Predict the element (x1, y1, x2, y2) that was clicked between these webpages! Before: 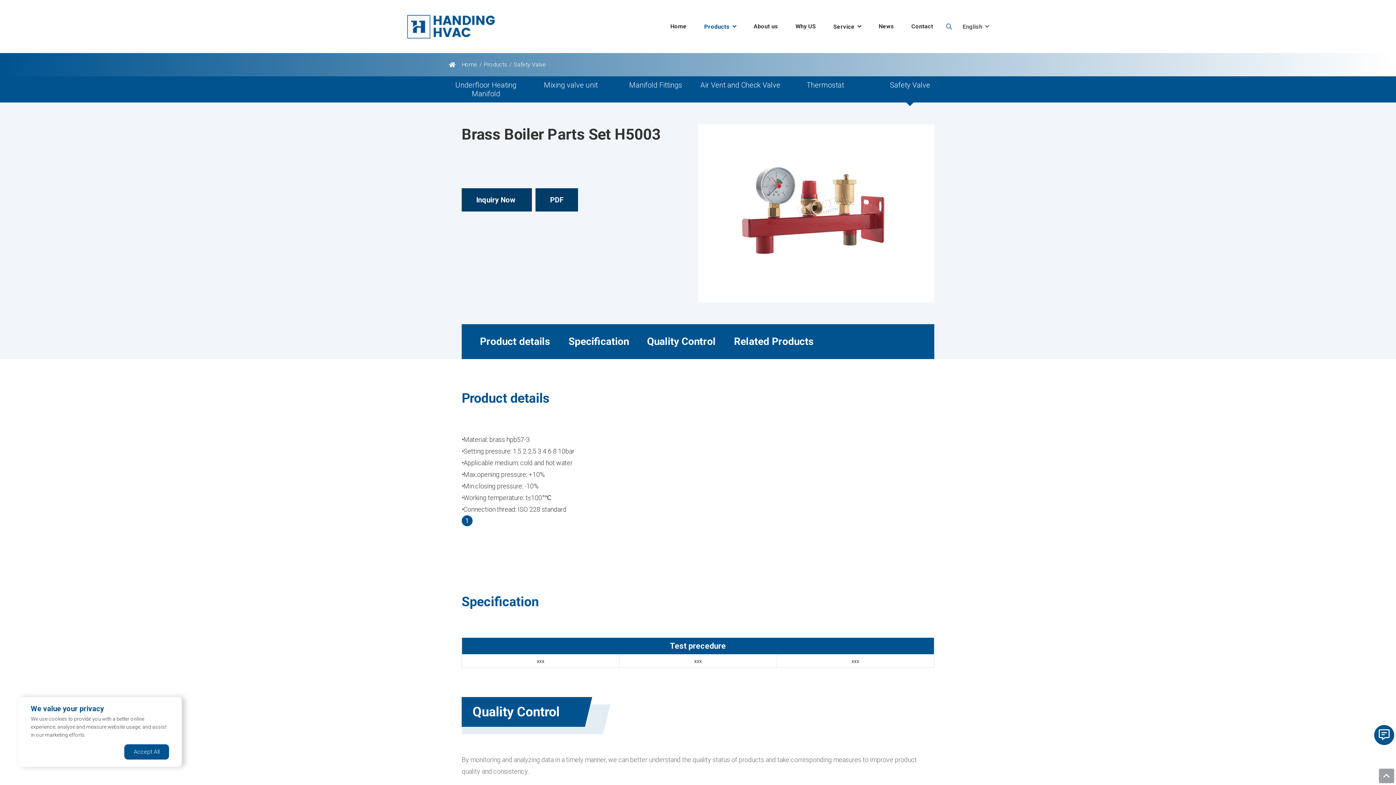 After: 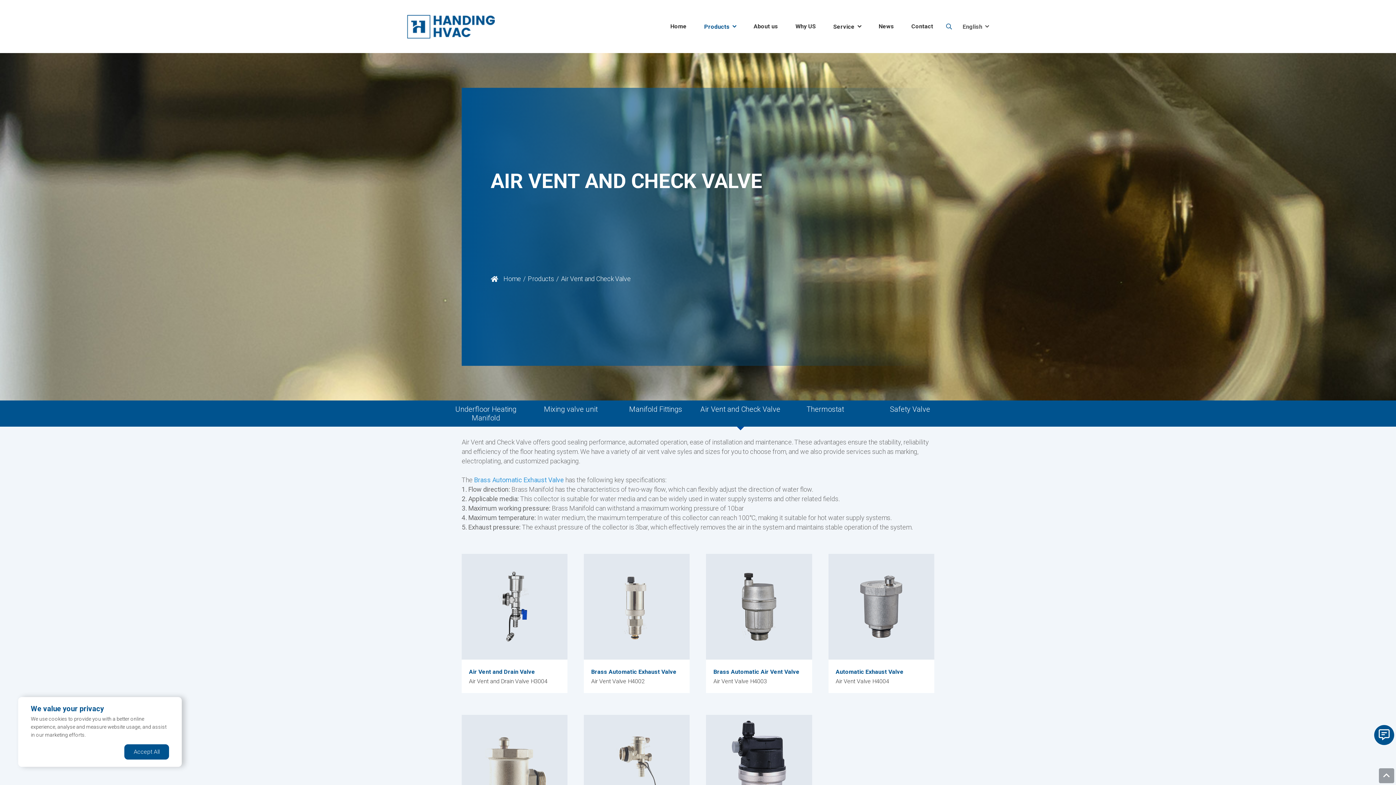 Action: label: Air Vent and Check Valve bbox: (698, 76, 783, 102)